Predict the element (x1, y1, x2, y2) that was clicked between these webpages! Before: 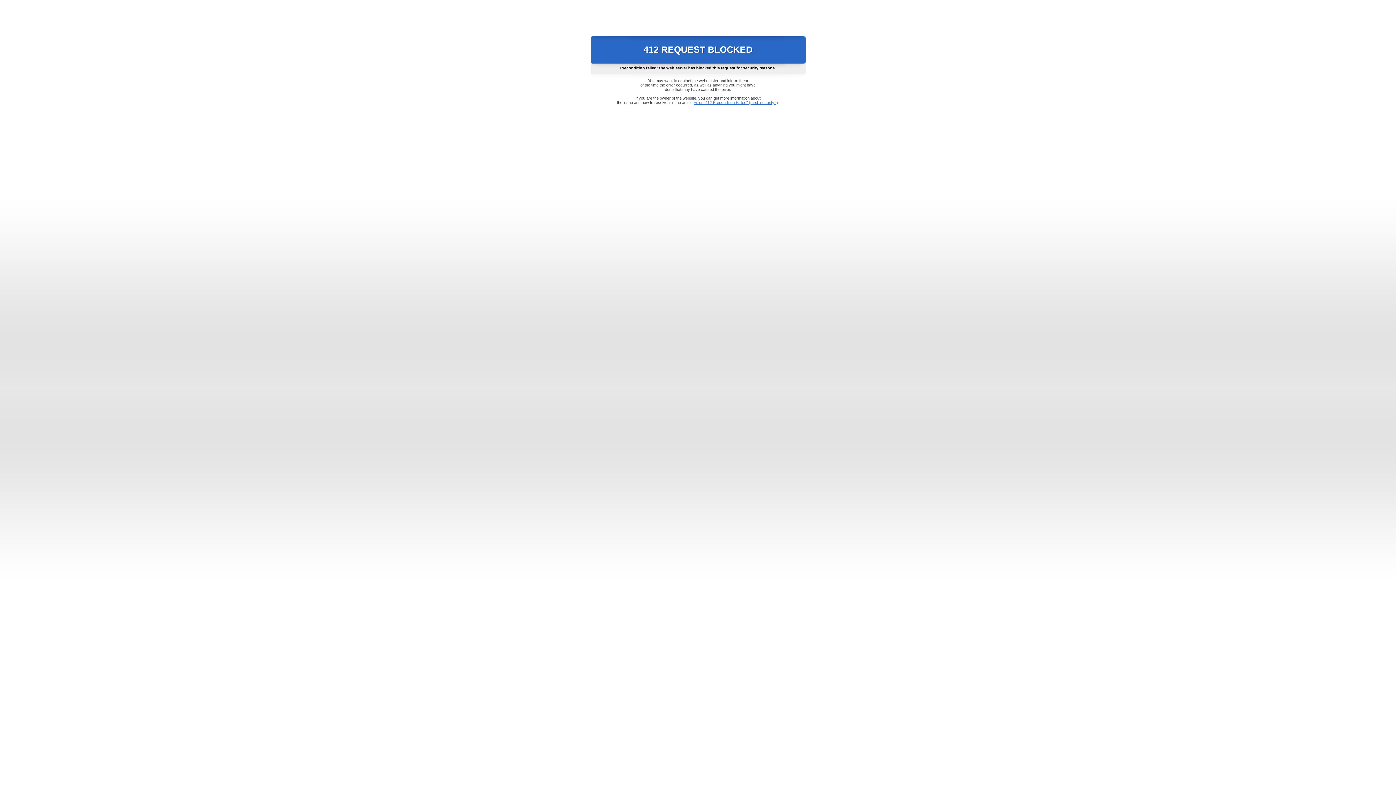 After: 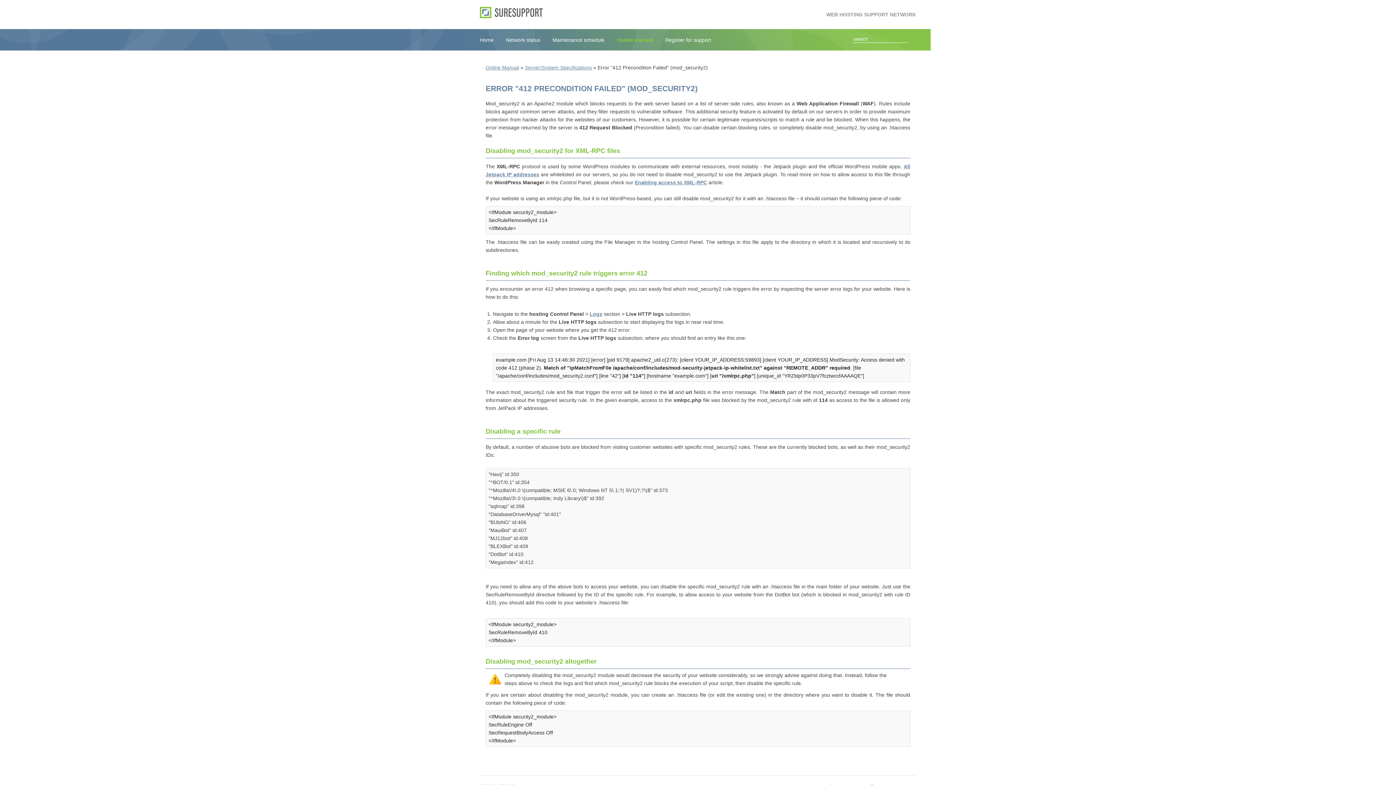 Action: label: Error "412 Precondition Failed" (mod_security2) bbox: (693, 100, 778, 104)